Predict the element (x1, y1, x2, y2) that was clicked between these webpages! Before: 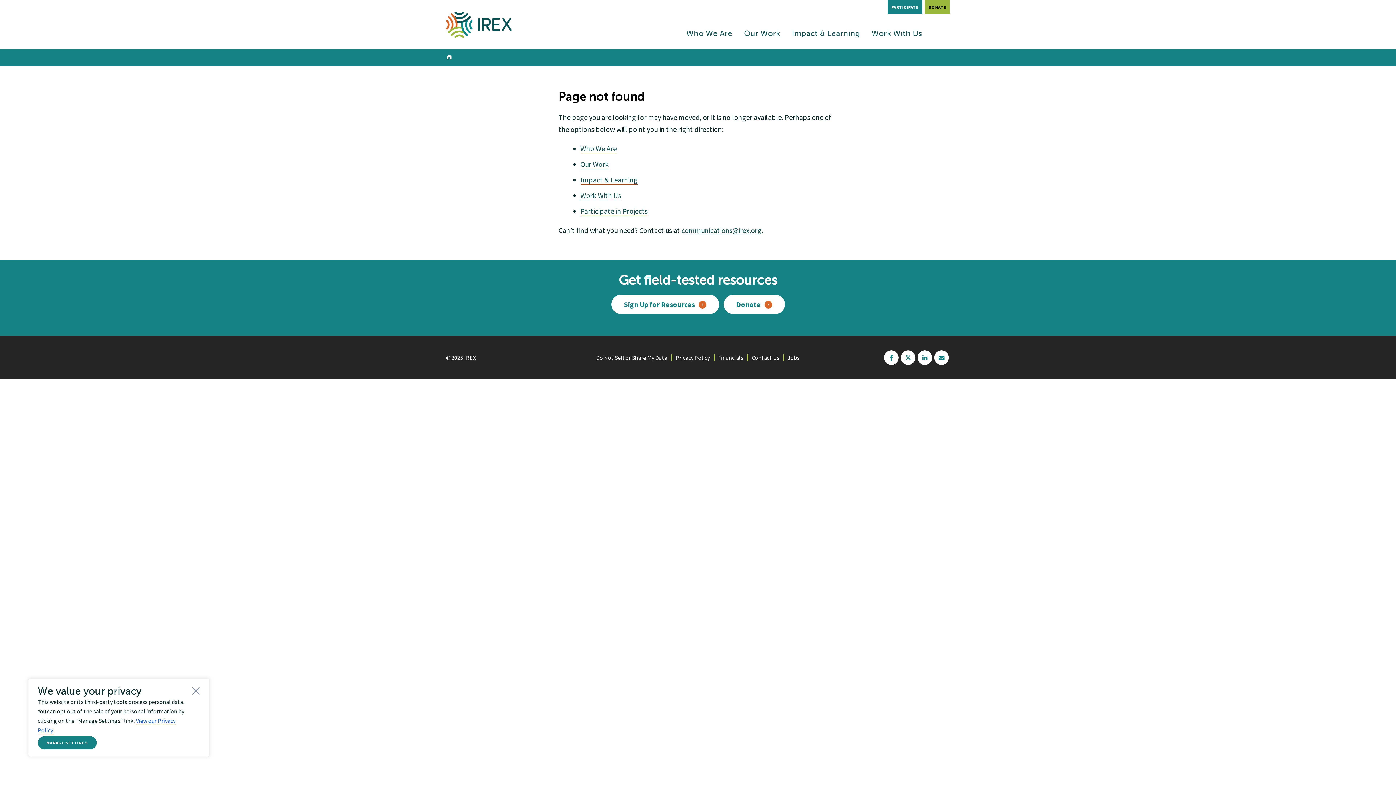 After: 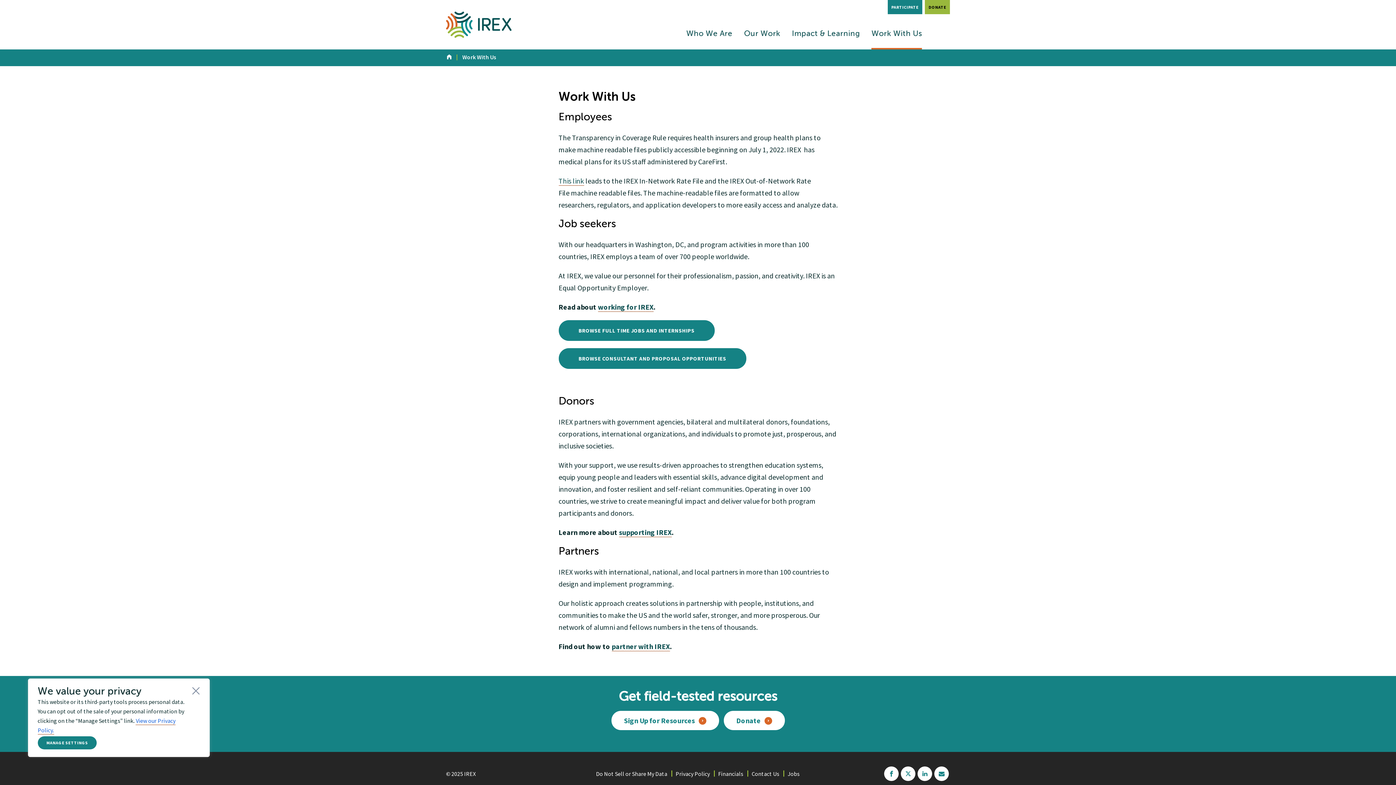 Action: bbox: (580, 190, 621, 200) label: Work With Us